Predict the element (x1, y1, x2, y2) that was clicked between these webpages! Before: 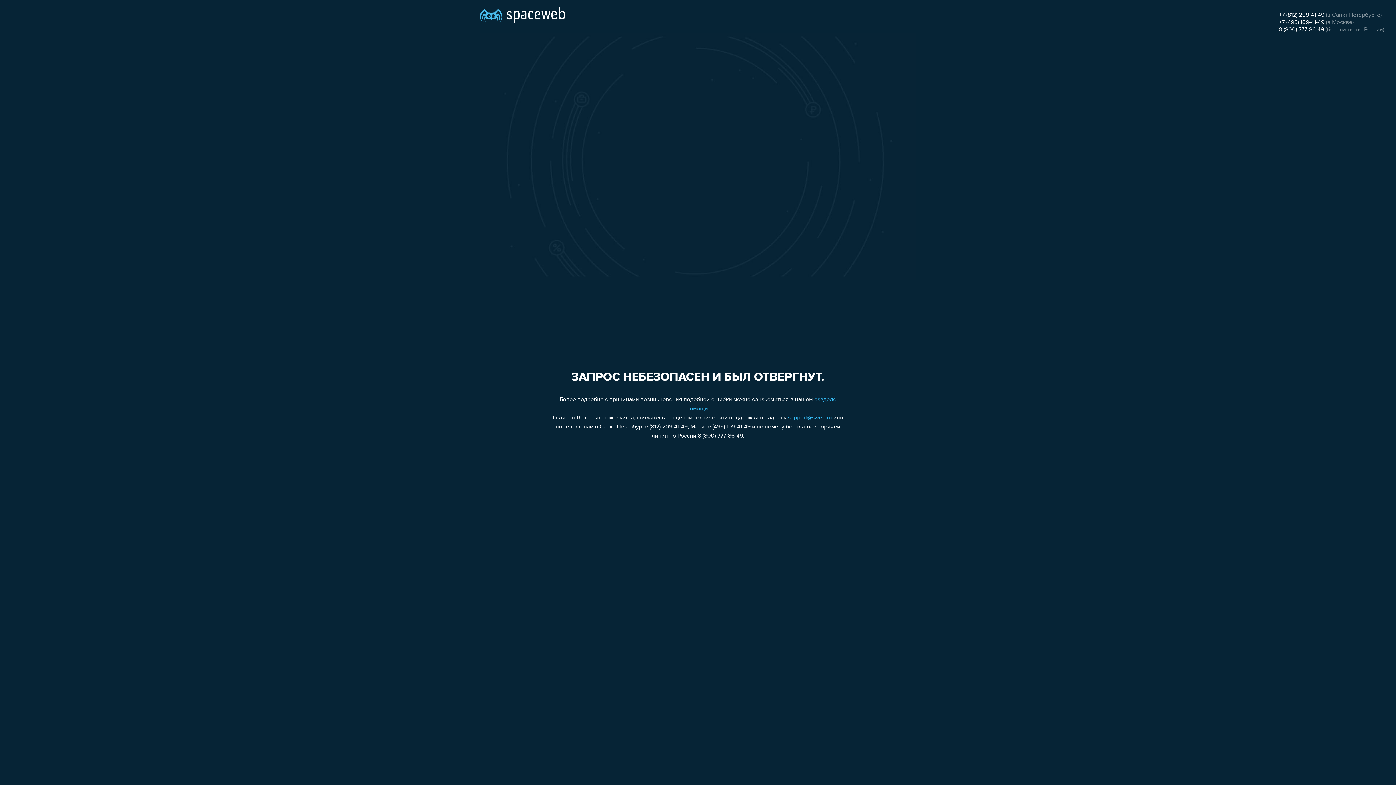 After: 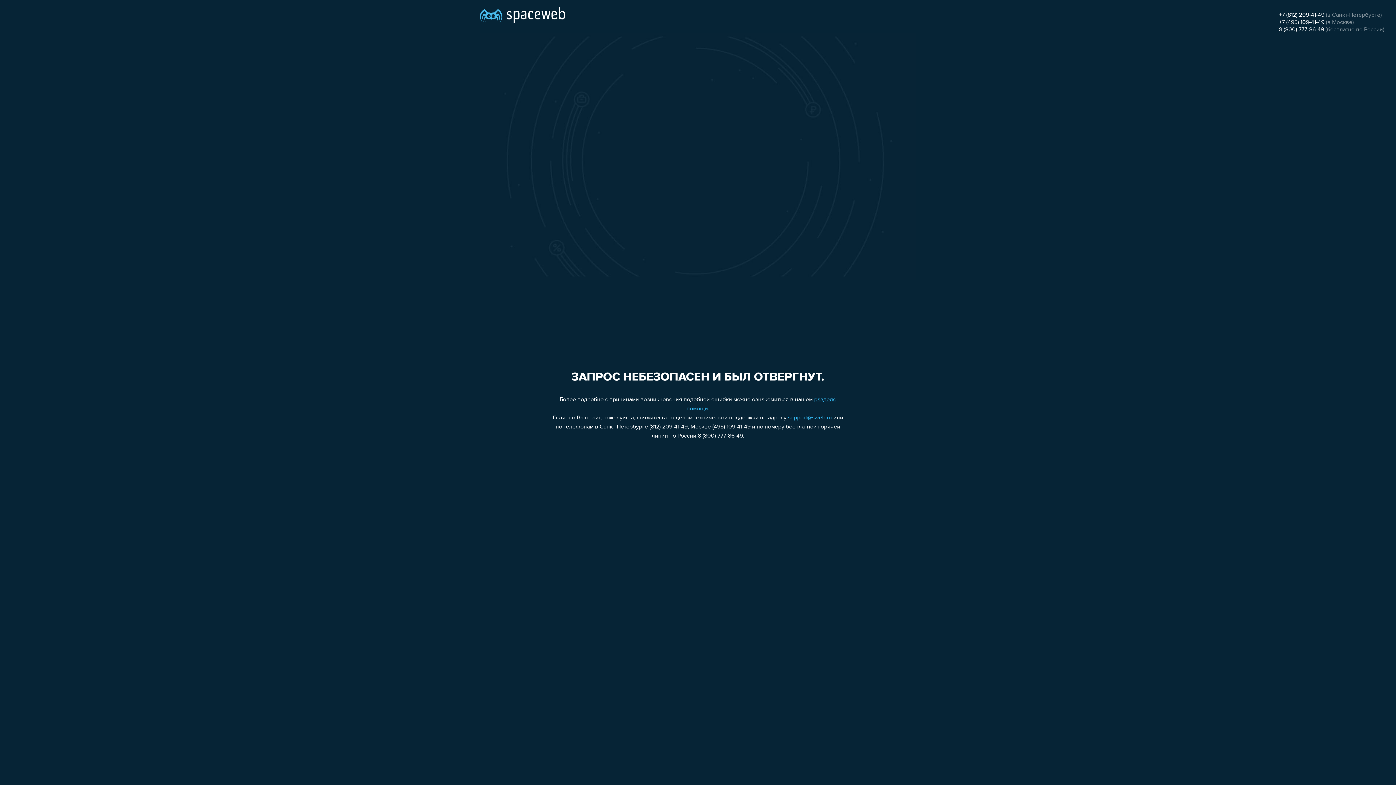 Action: bbox: (788, 415, 832, 421) label: support@sweb.ru